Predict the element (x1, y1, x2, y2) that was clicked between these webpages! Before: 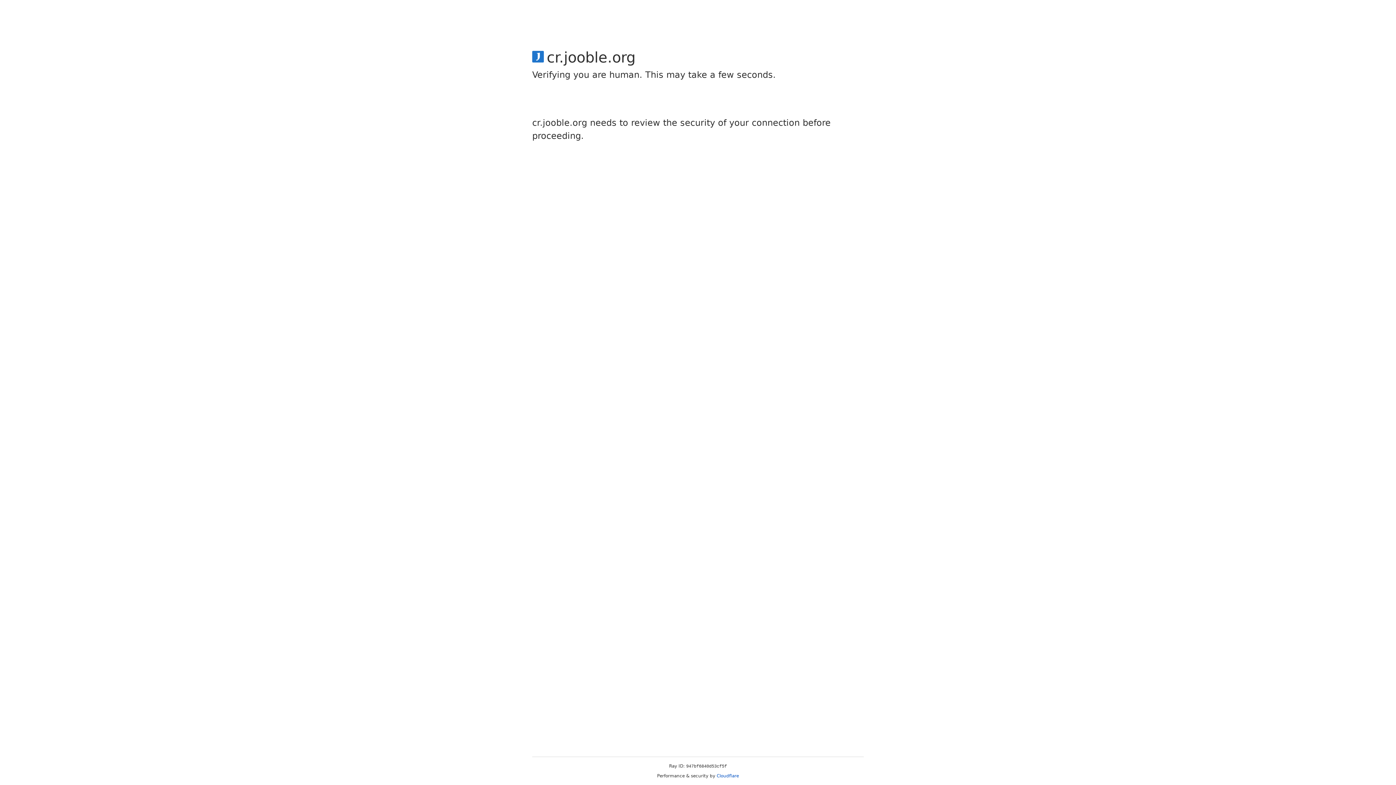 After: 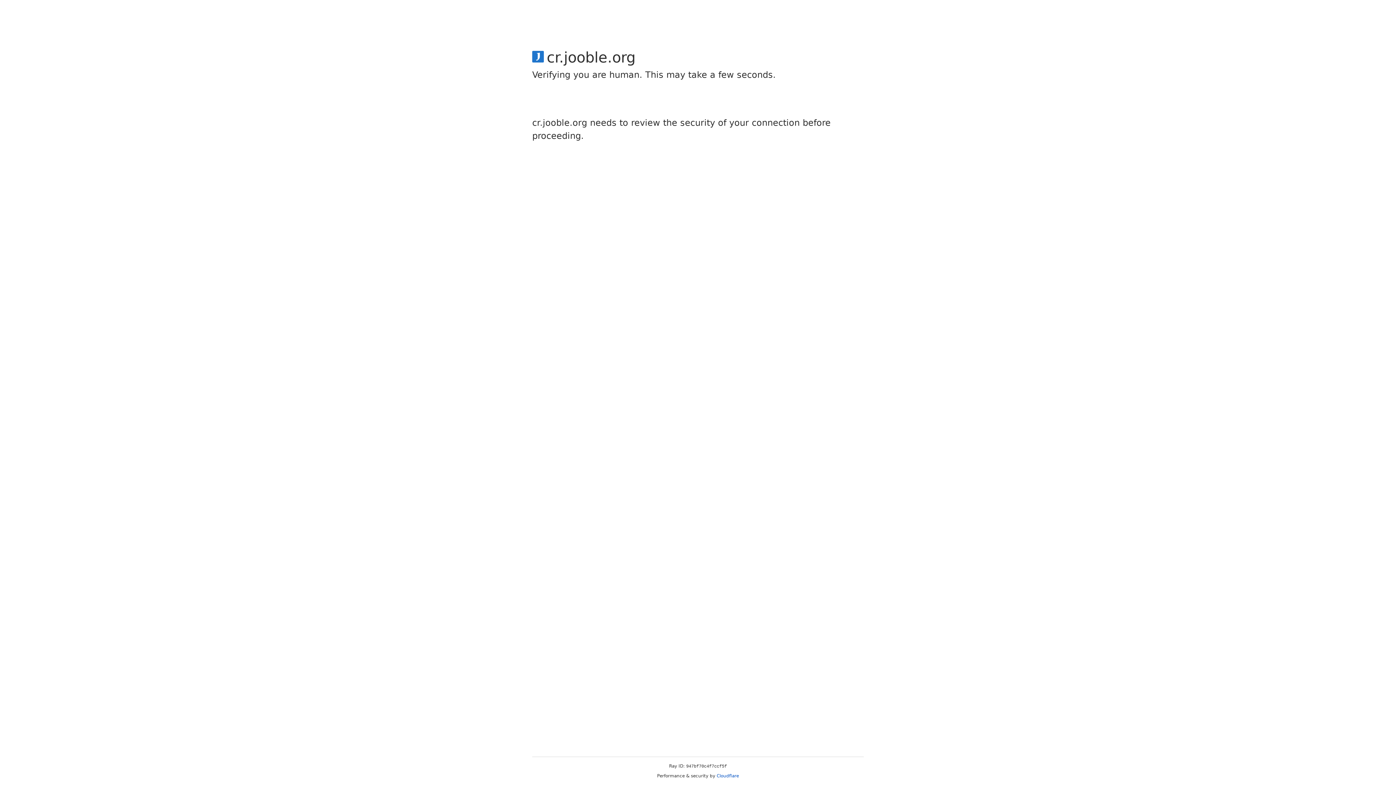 Action: label: Cloudflare bbox: (716, 773, 739, 778)